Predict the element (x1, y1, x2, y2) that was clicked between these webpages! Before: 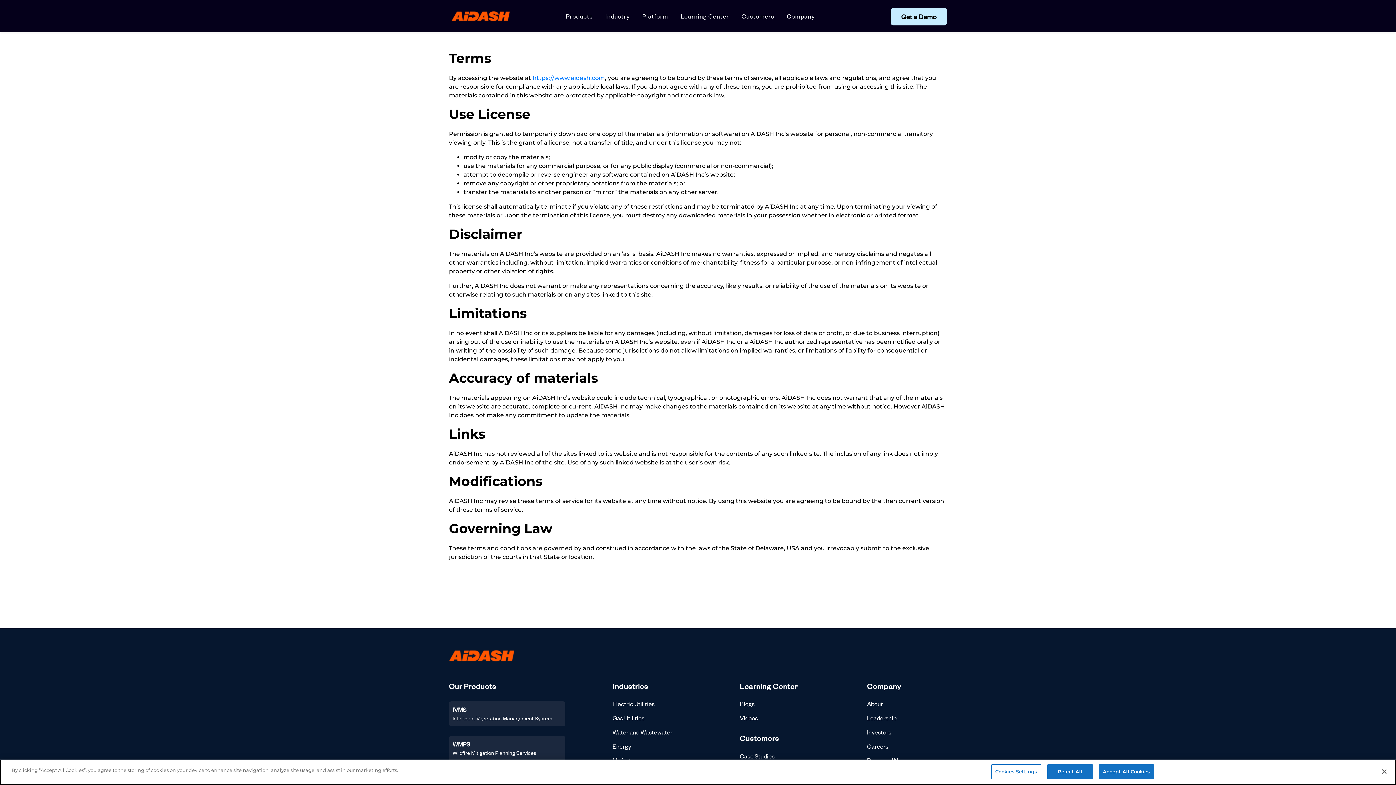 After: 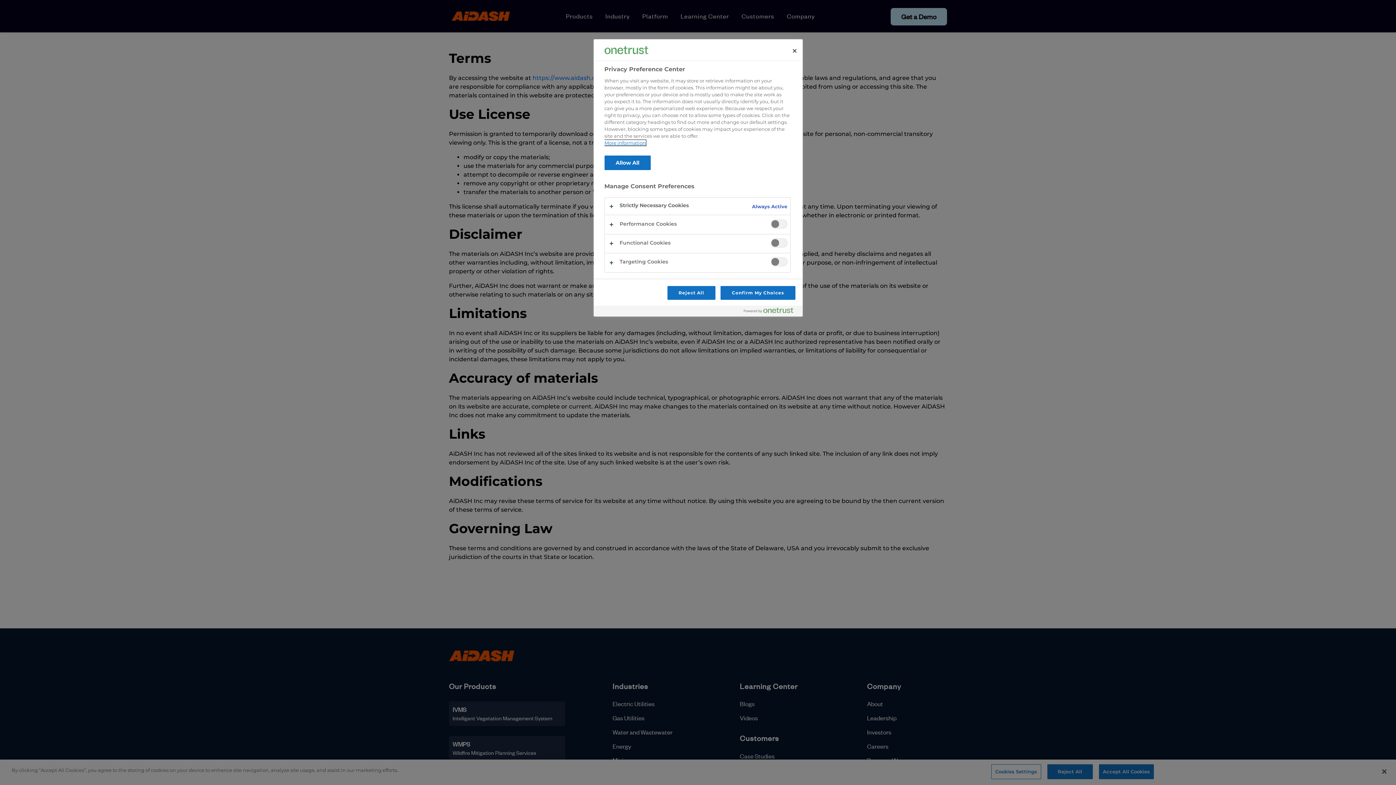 Action: bbox: (991, 764, 1041, 779) label: Cookies Settings